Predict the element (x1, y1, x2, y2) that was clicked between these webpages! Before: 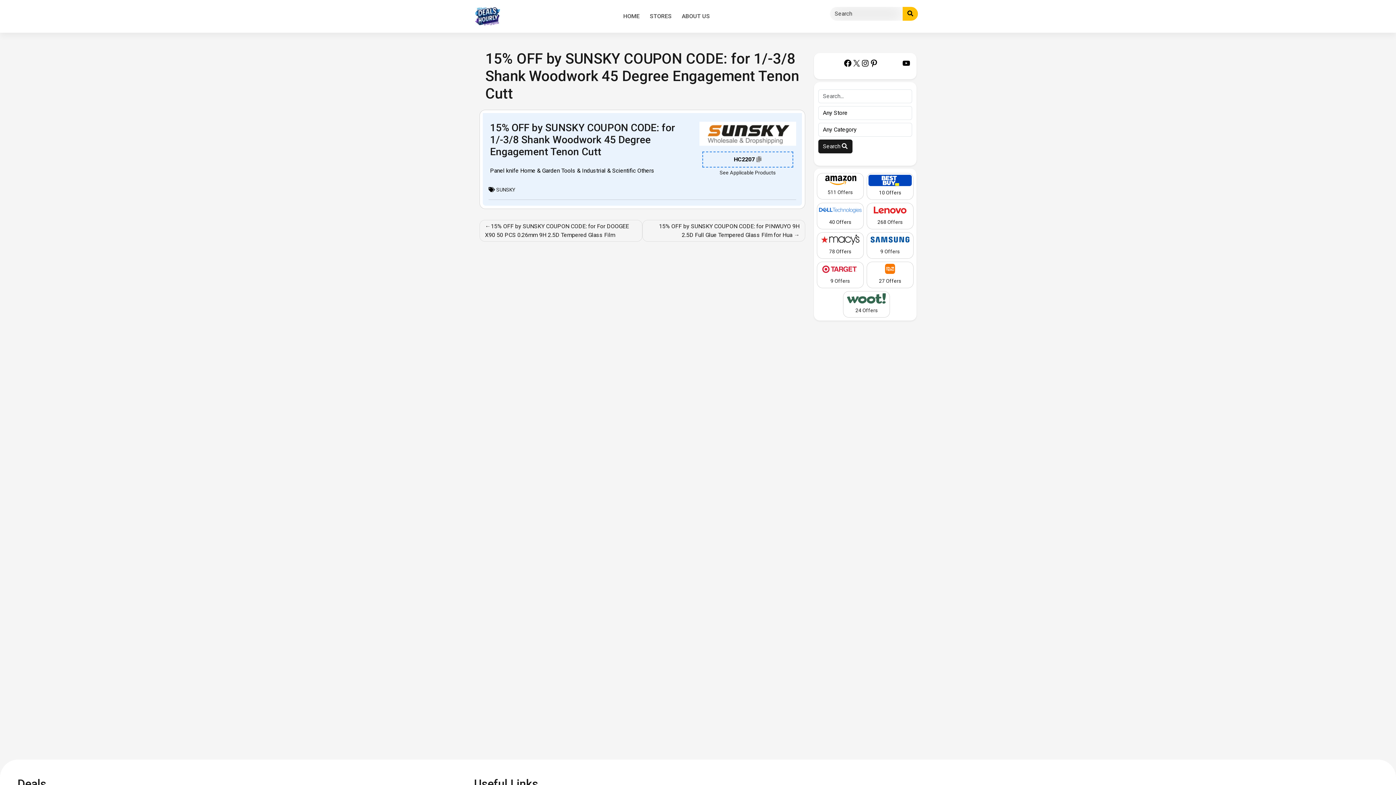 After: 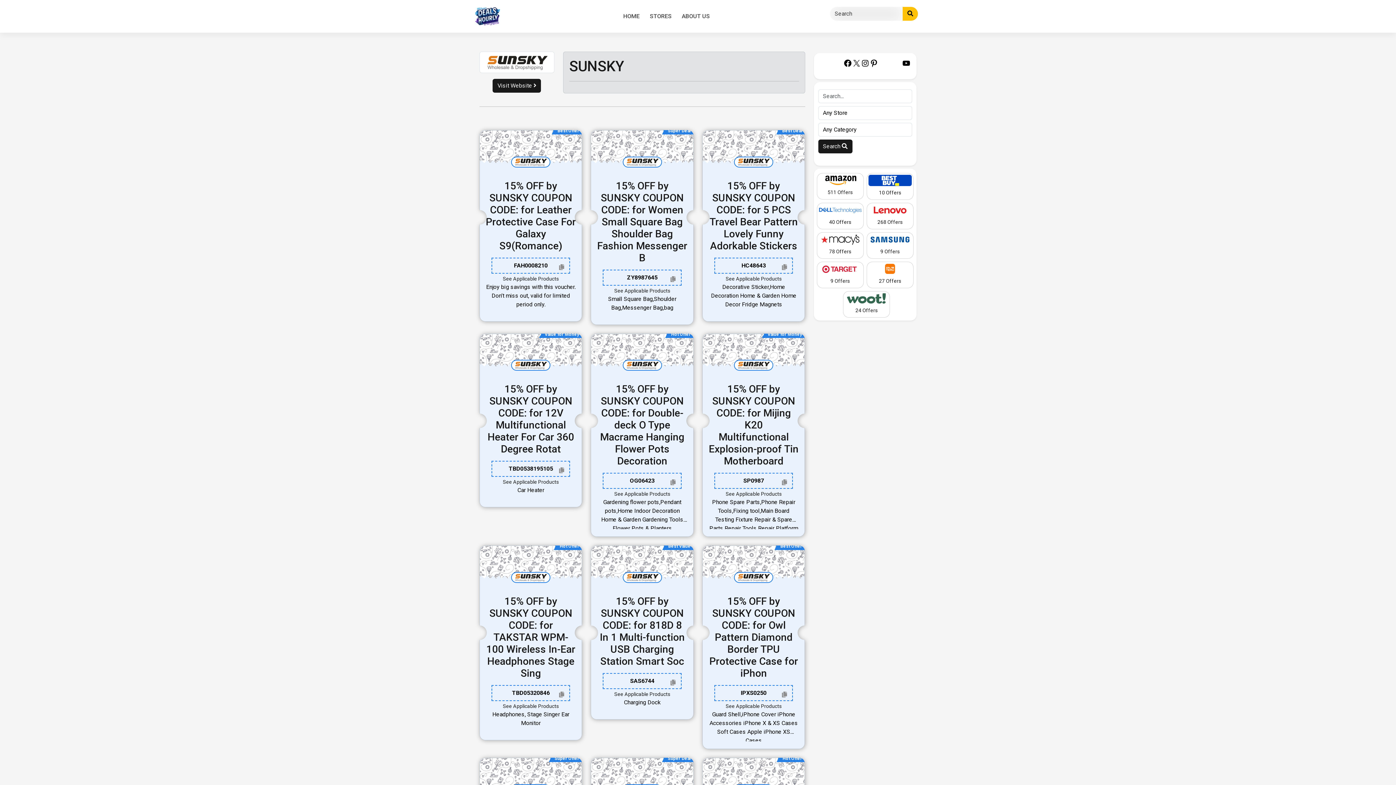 Action: label: SUNSKY bbox: (496, 186, 515, 192)